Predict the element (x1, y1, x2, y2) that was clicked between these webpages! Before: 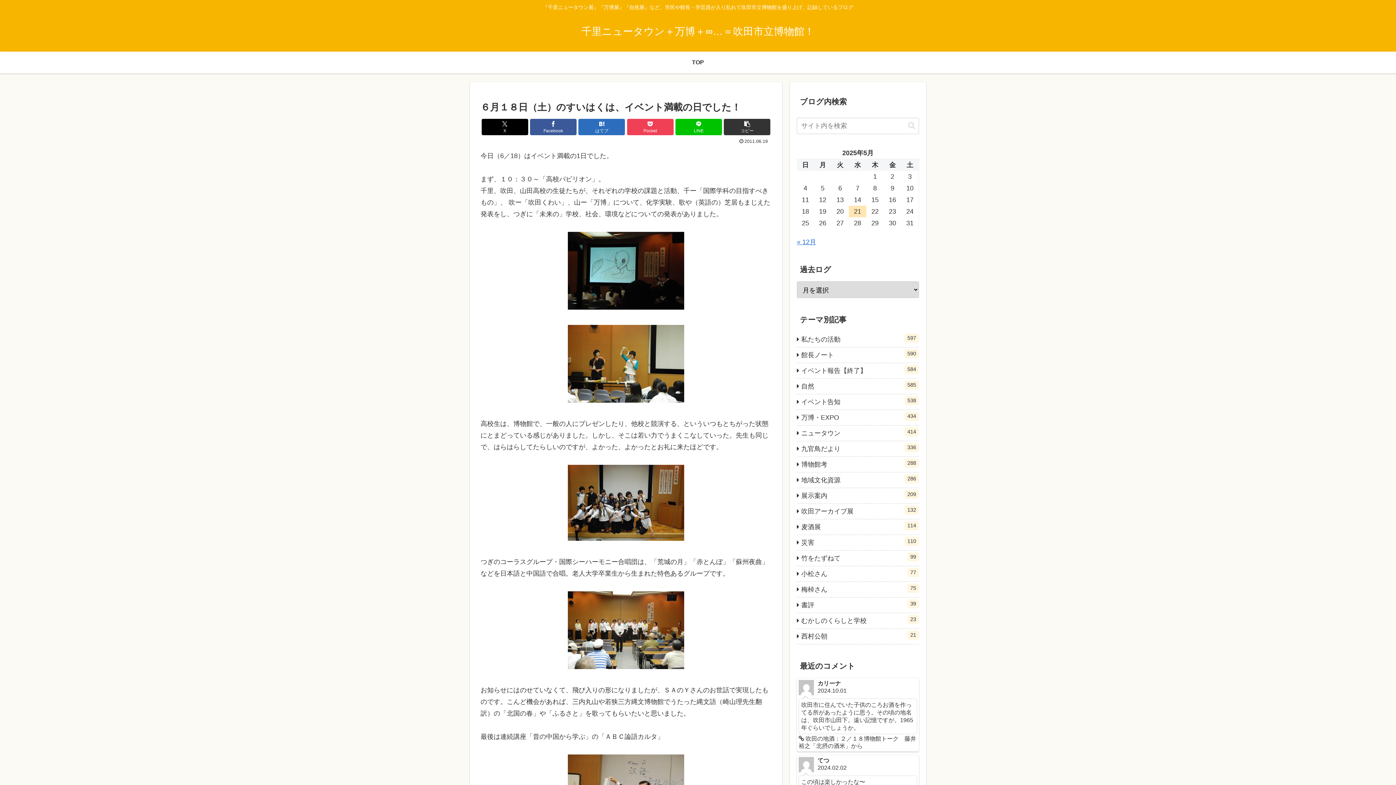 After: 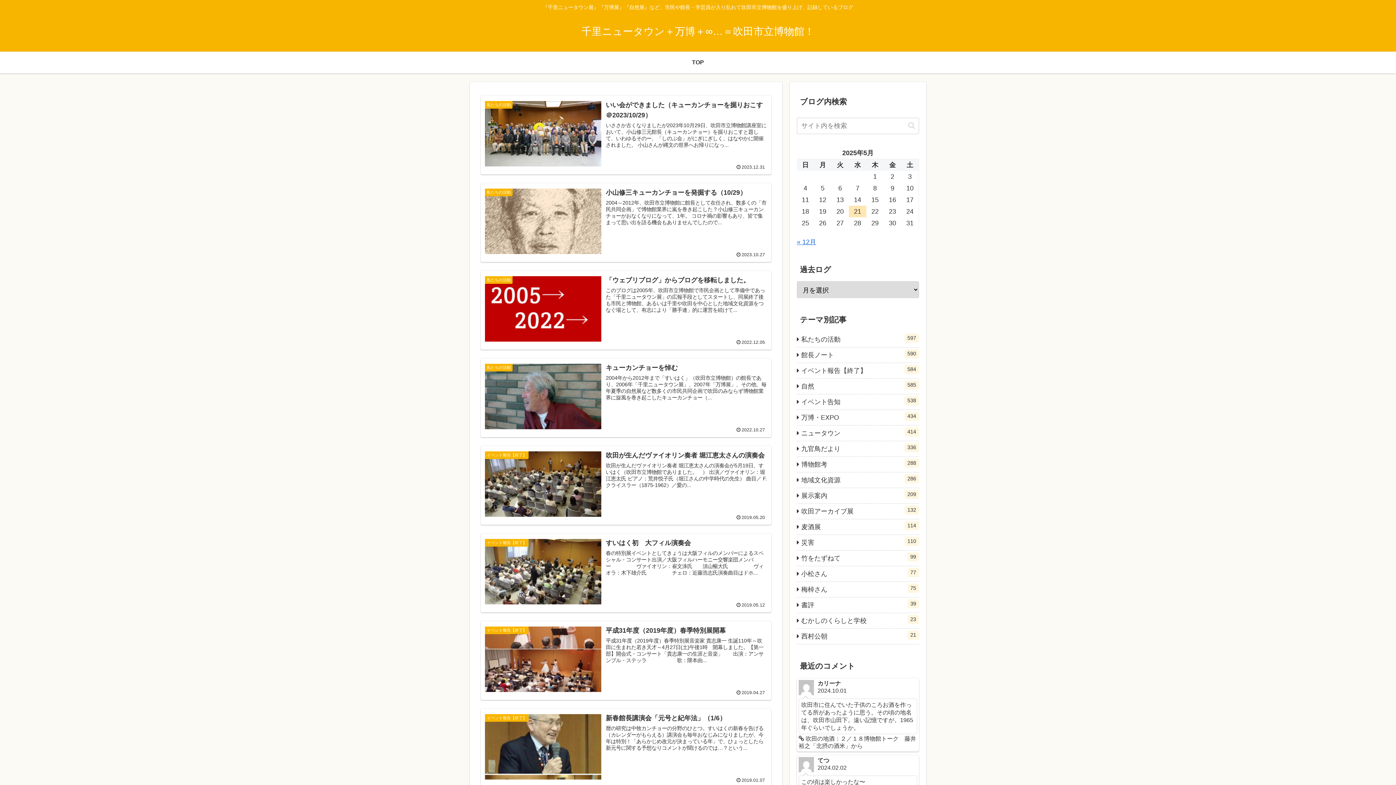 Action: bbox: (575, 29, 821, 36) label: 千里ニュータウン＋万博＋∞…＝吹田市立博物館！